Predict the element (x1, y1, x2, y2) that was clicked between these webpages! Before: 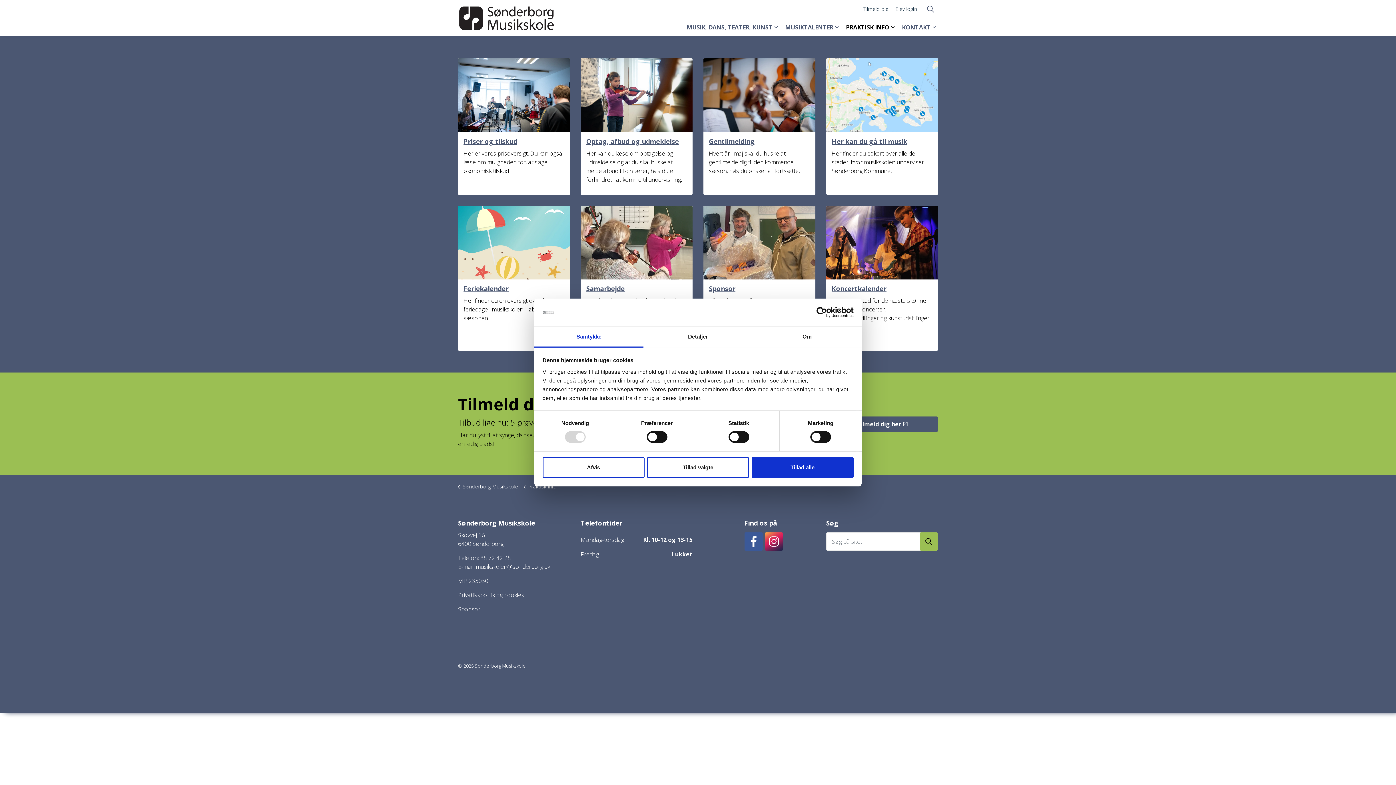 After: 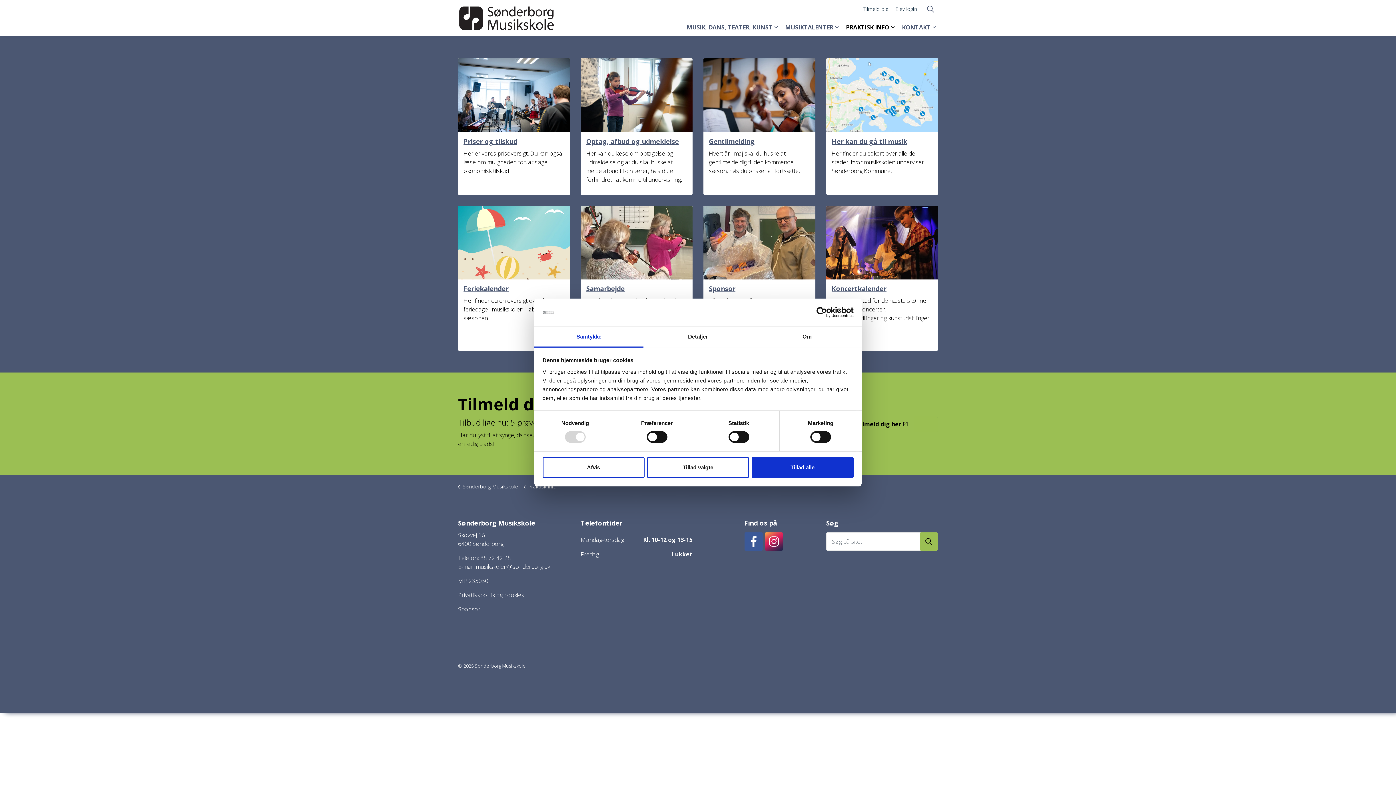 Action: label: Tilmeld dig her bbox: (826, 453, 938, 468)